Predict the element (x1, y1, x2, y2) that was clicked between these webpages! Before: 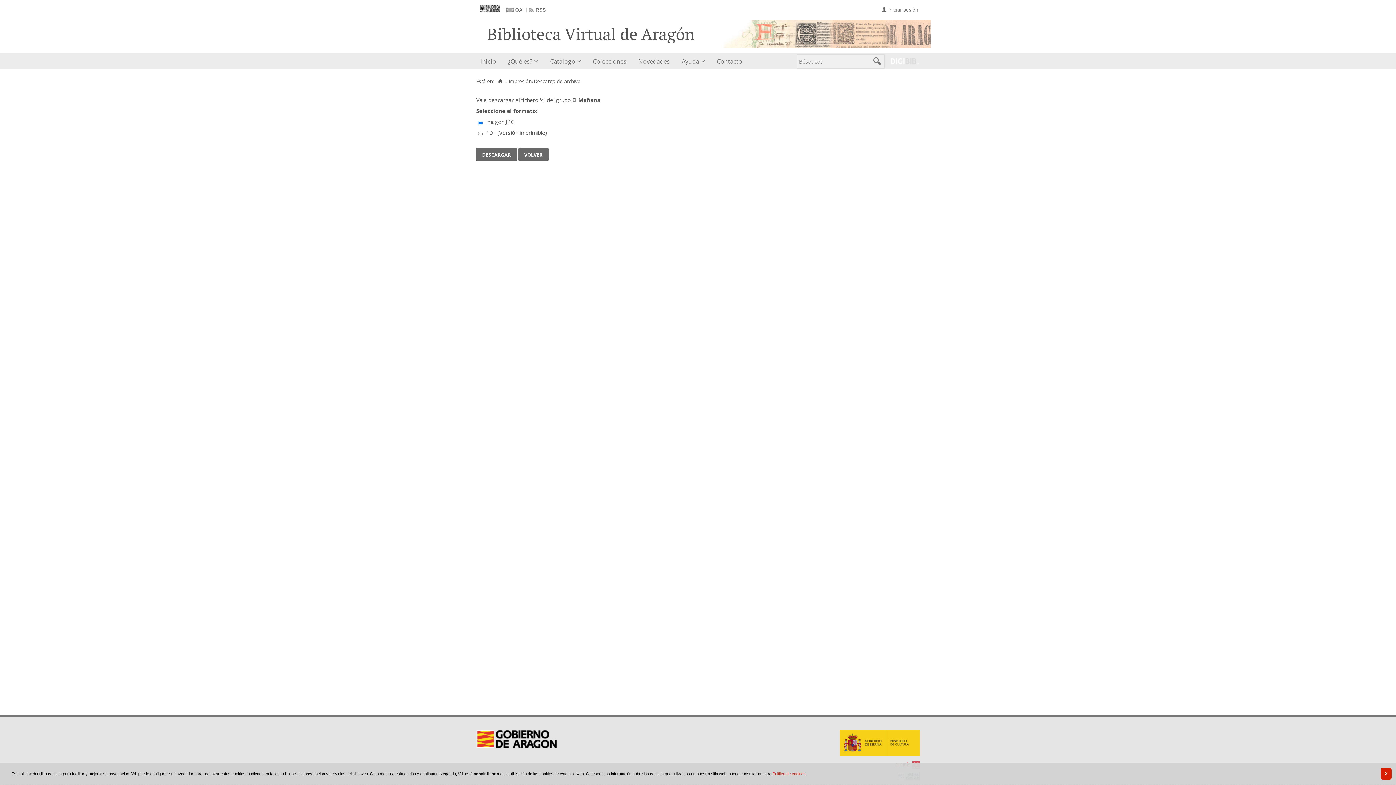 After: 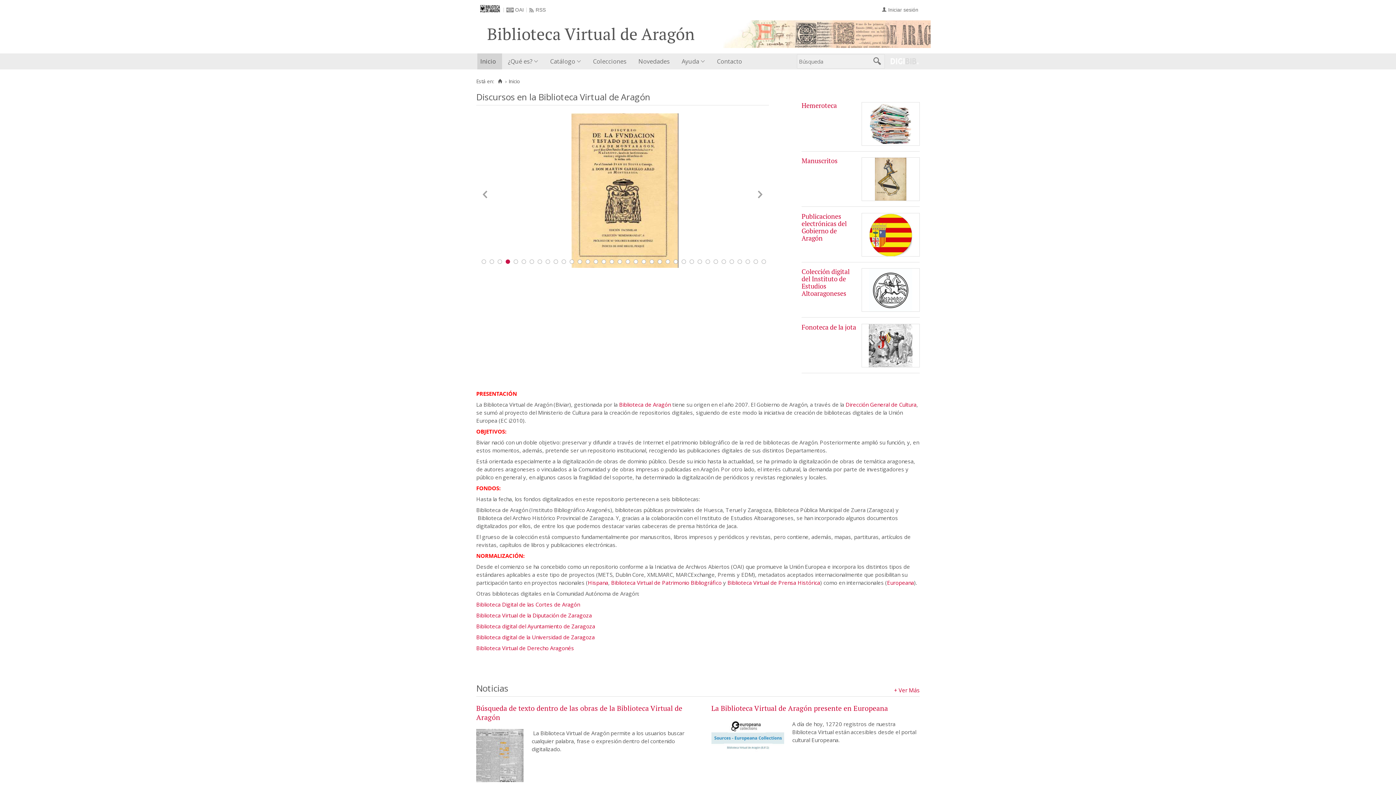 Action: label: Inicio bbox: (497, 78, 503, 84)